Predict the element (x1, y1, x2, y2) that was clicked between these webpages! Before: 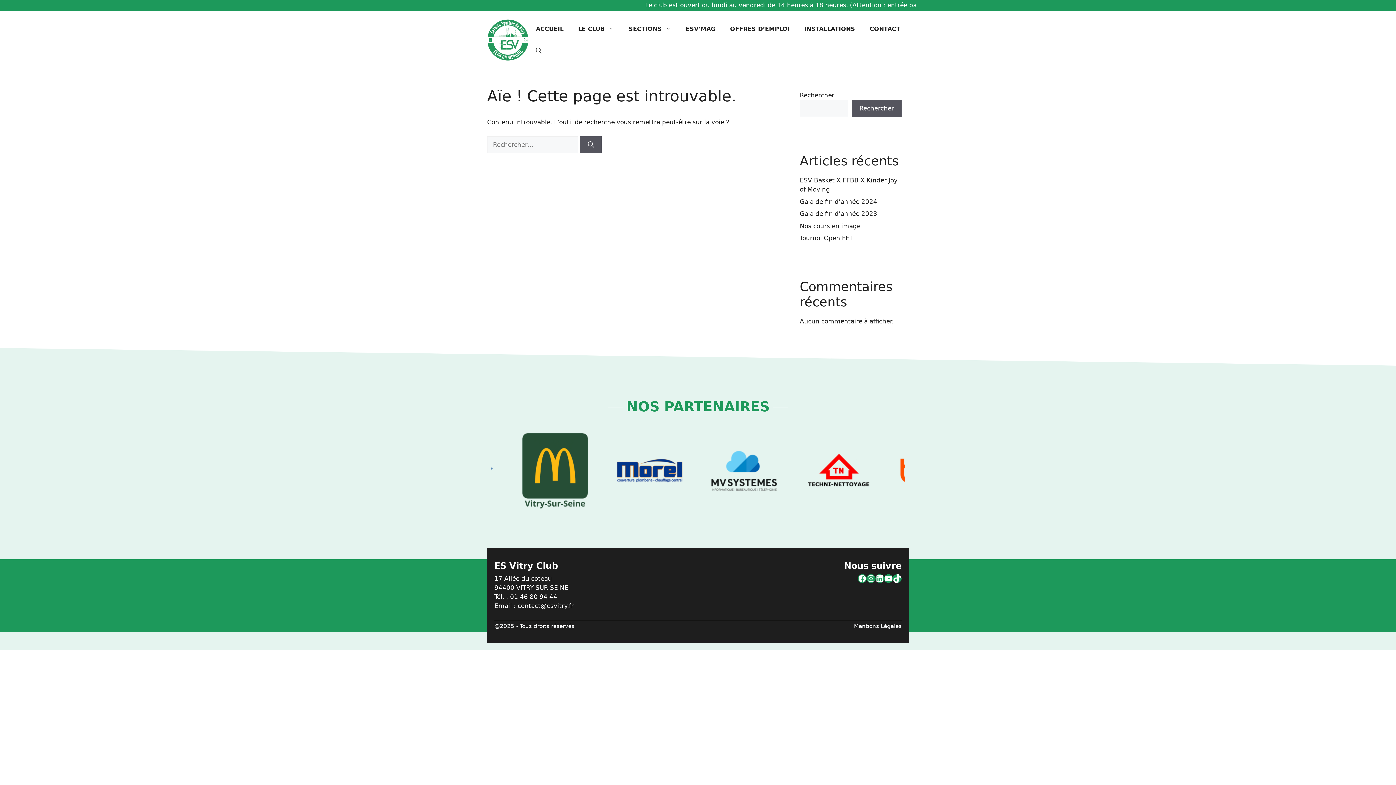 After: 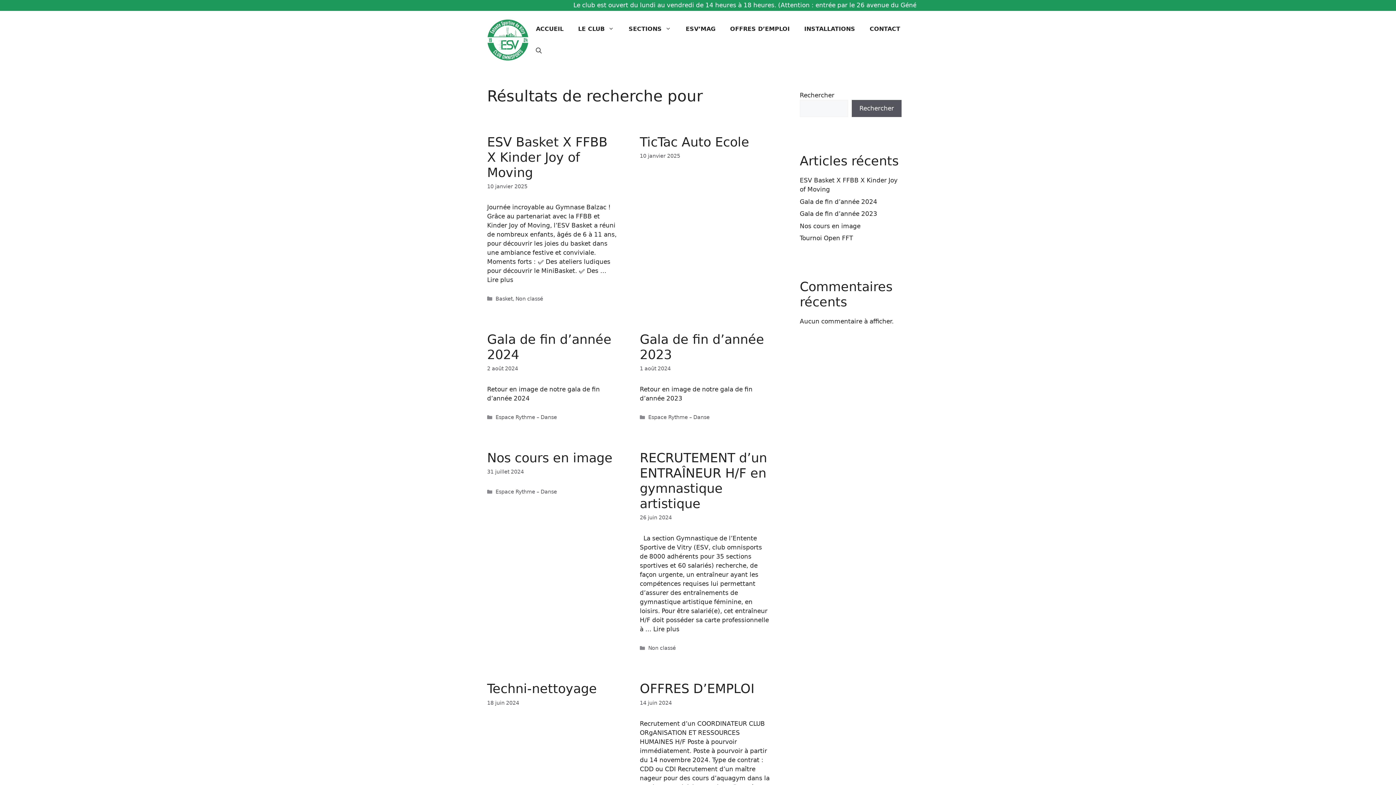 Action: bbox: (580, 136, 601, 153) label: Rechercher